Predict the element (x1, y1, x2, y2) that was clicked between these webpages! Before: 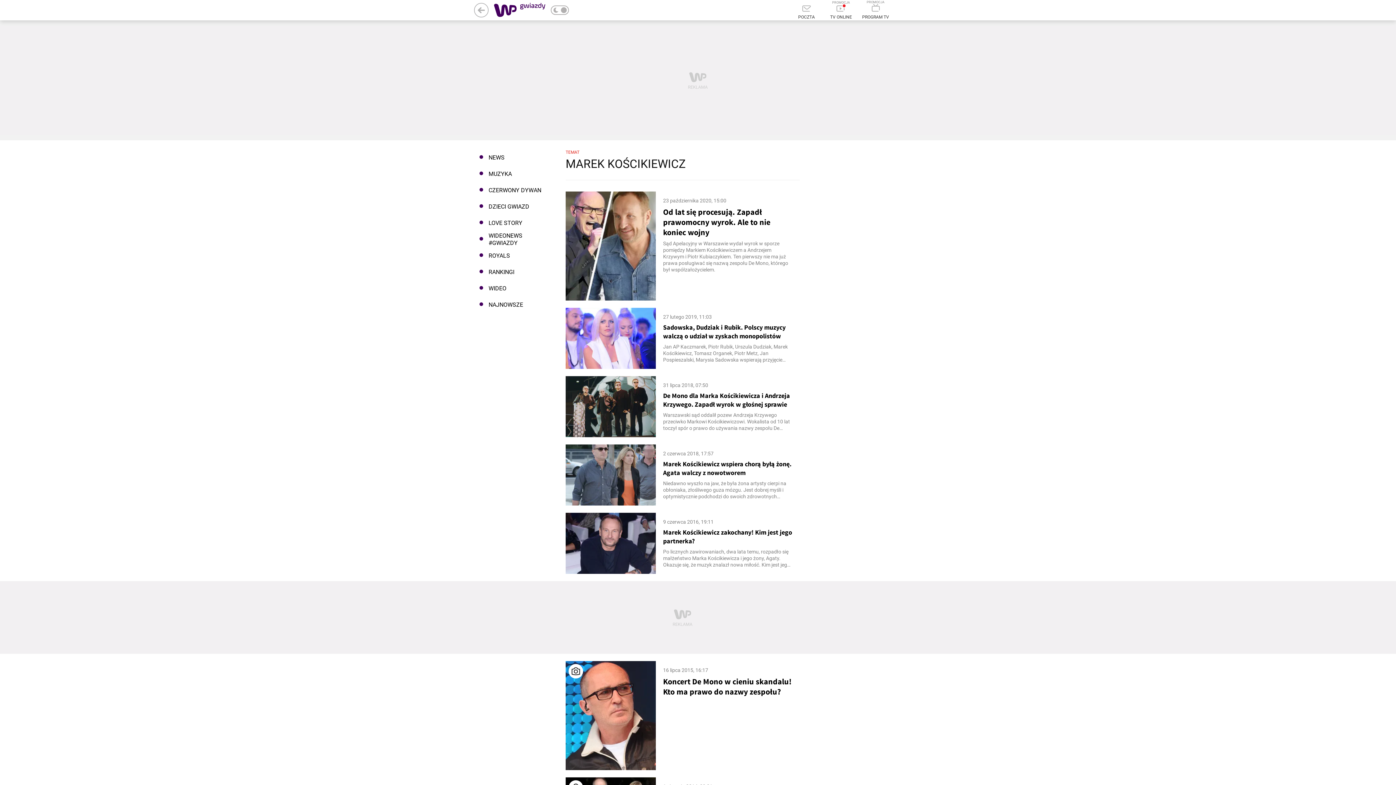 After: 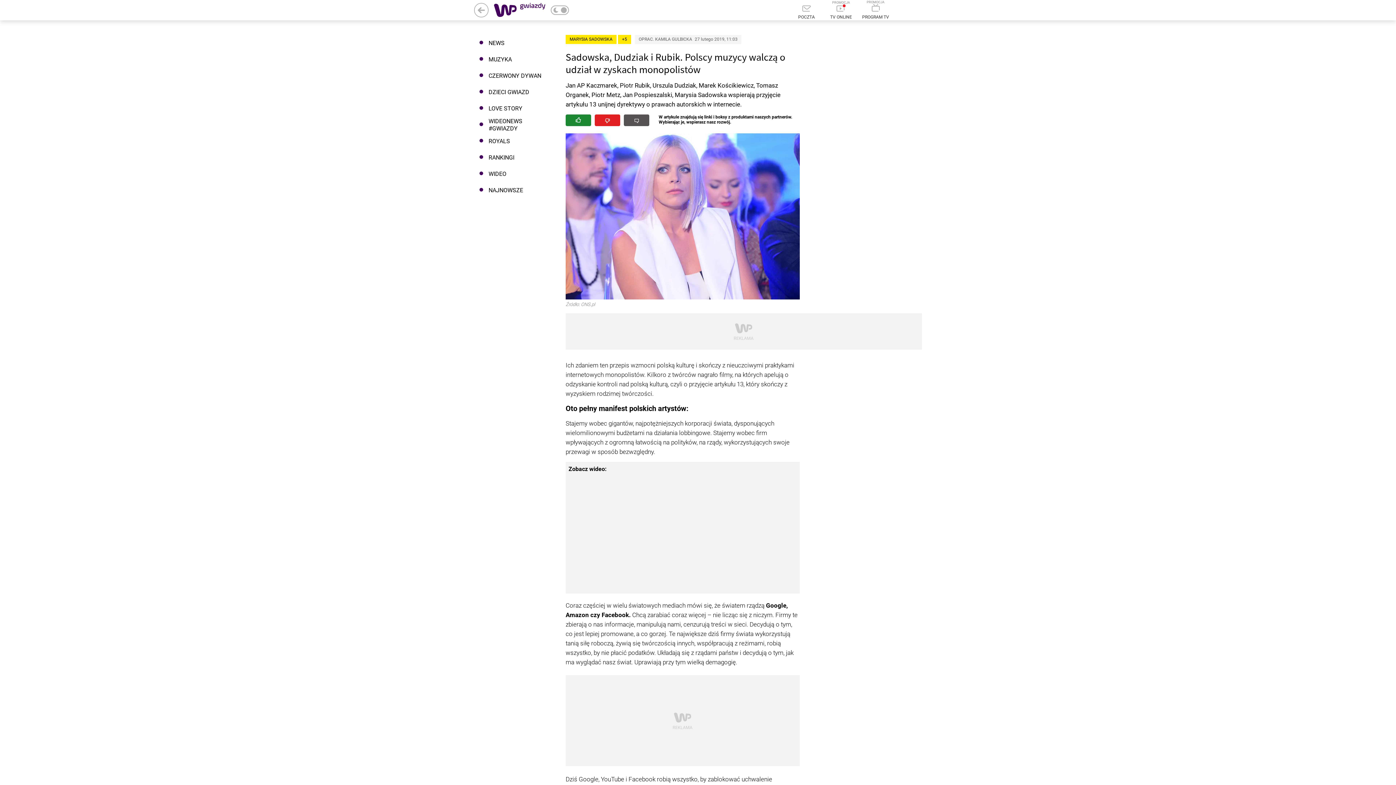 Action: bbox: (663, 323, 792, 340) label: Sadowska, Dudziak i Rubik. Polscy muzycy walczą o udział w zyskach monopolistów